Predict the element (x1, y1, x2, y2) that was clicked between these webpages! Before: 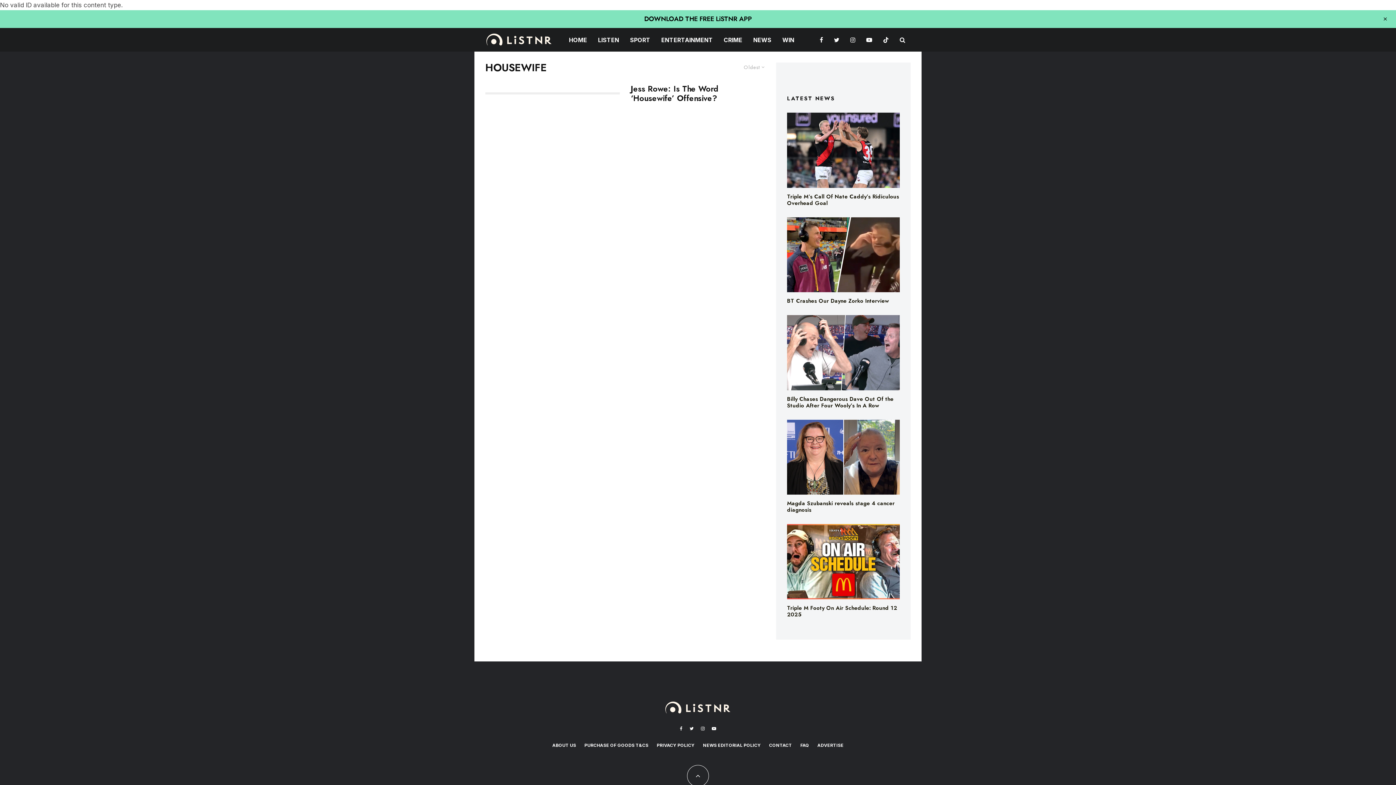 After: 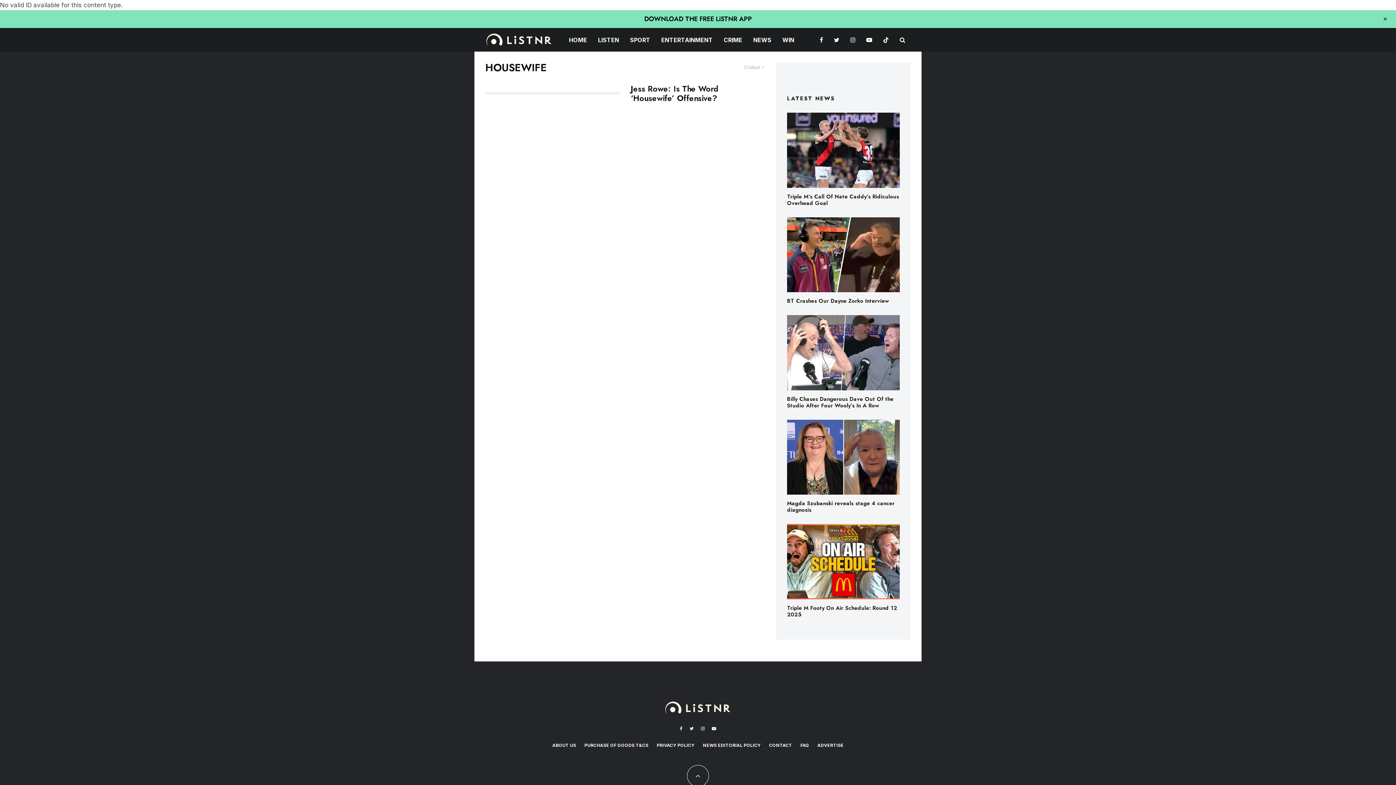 Action: bbox: (817, 742, 843, 749) label: ADVERTISE